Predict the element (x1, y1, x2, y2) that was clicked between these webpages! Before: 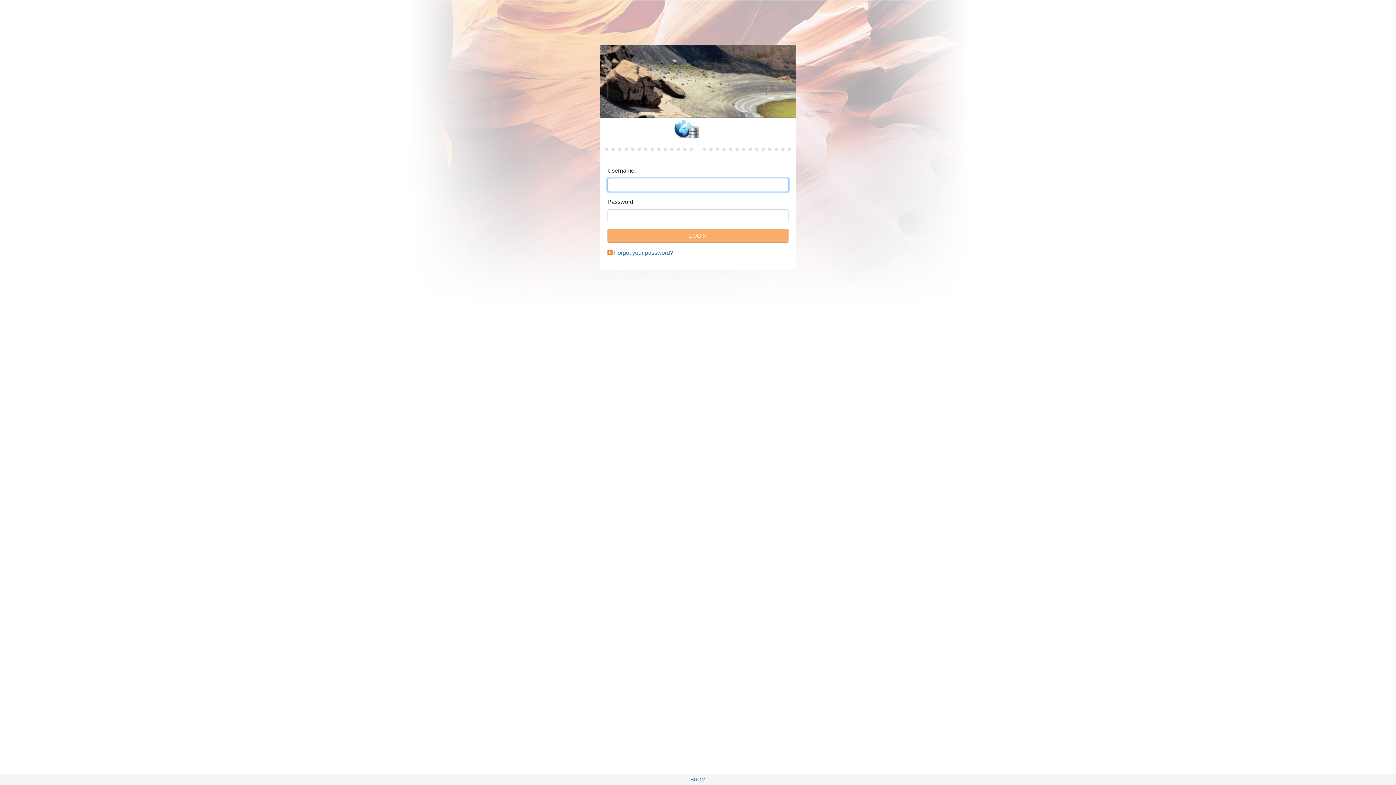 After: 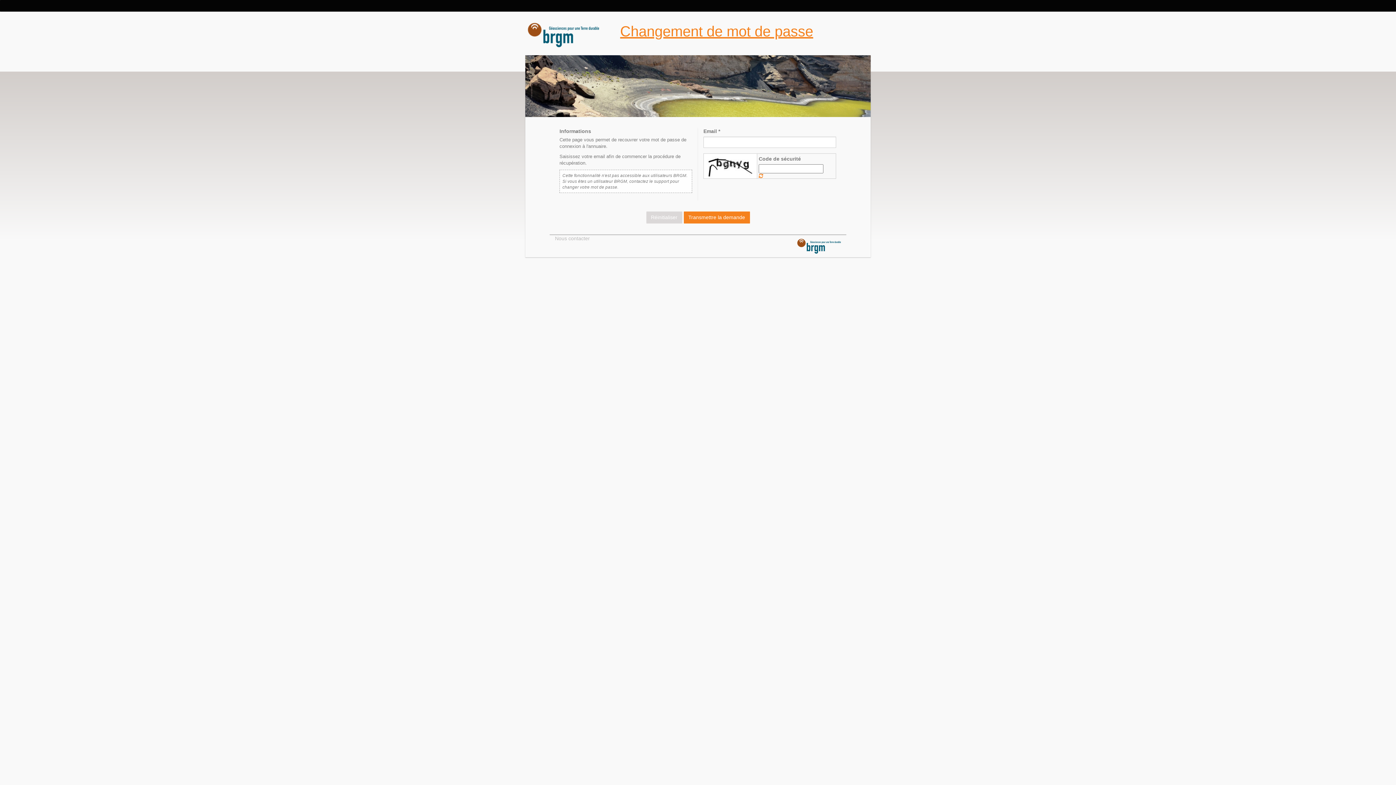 Action: label: Forgot your password? bbox: (614, 249, 673, 256)